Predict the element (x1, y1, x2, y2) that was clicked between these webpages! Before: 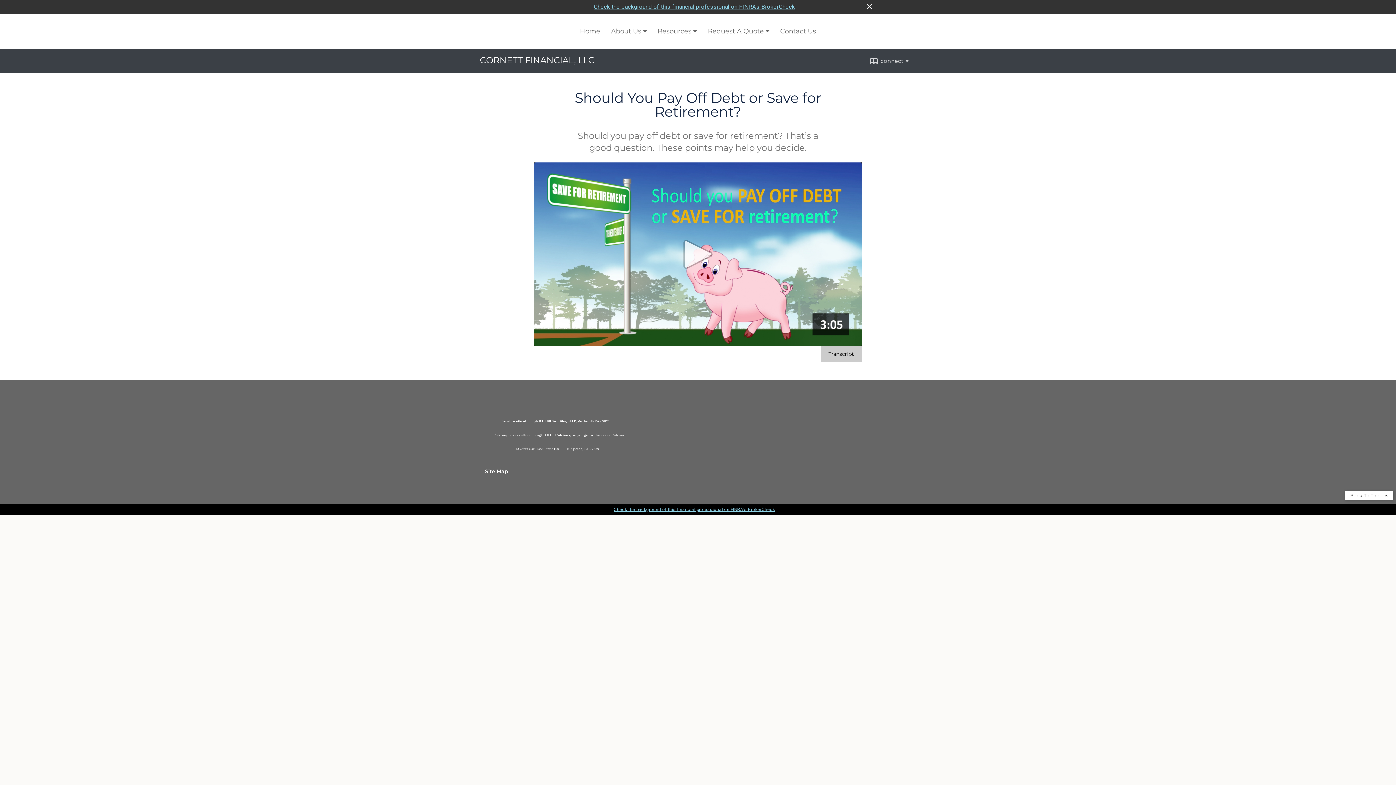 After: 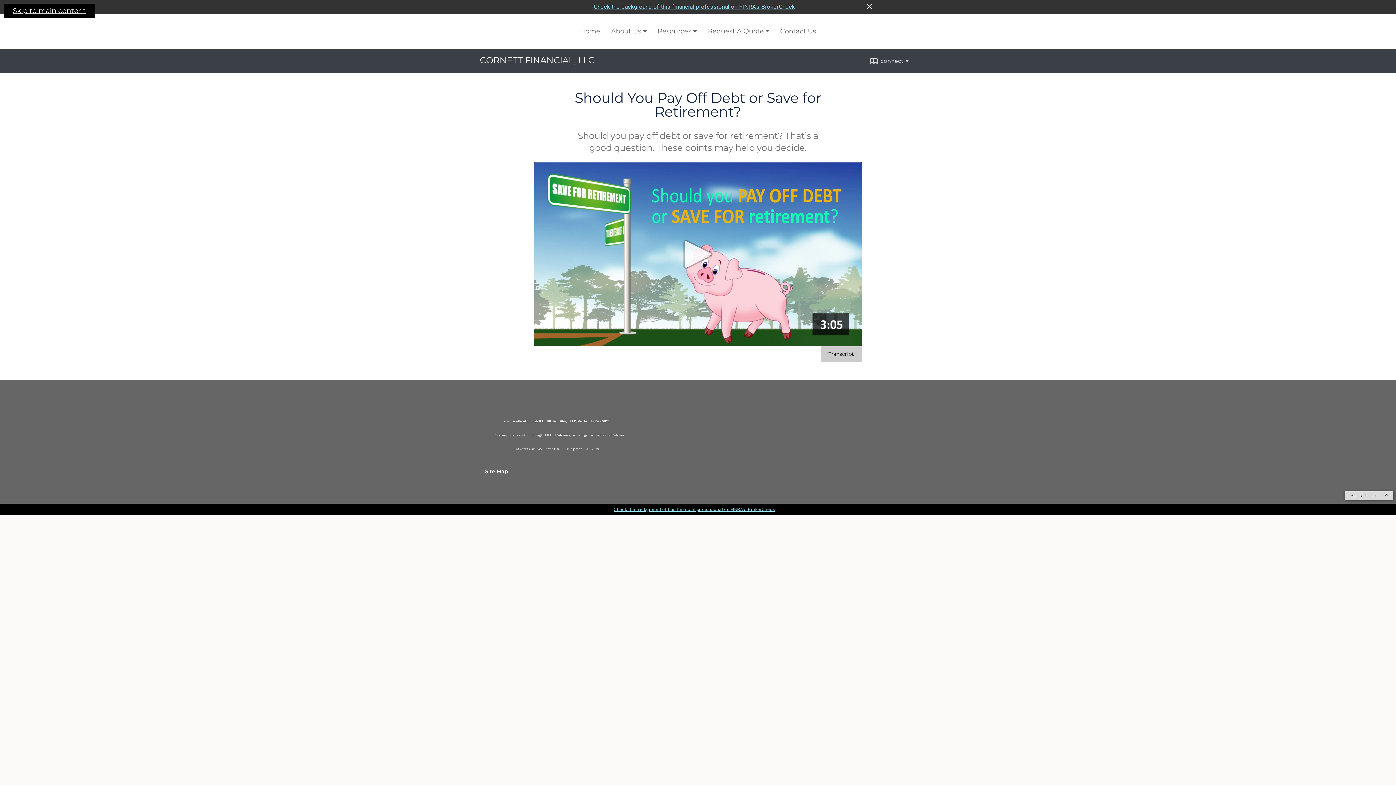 Action: label: Back To Top  bbox: (1345, 491, 1393, 500)